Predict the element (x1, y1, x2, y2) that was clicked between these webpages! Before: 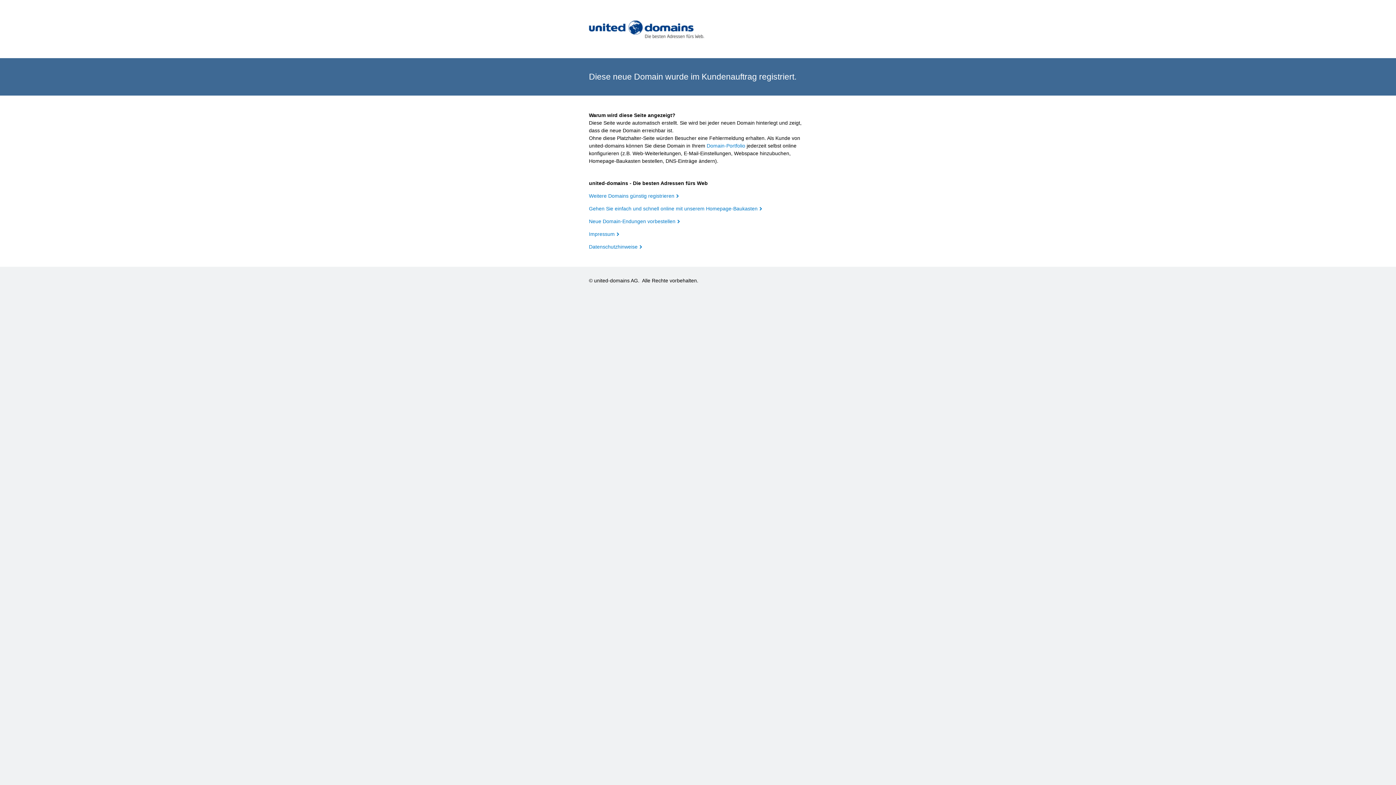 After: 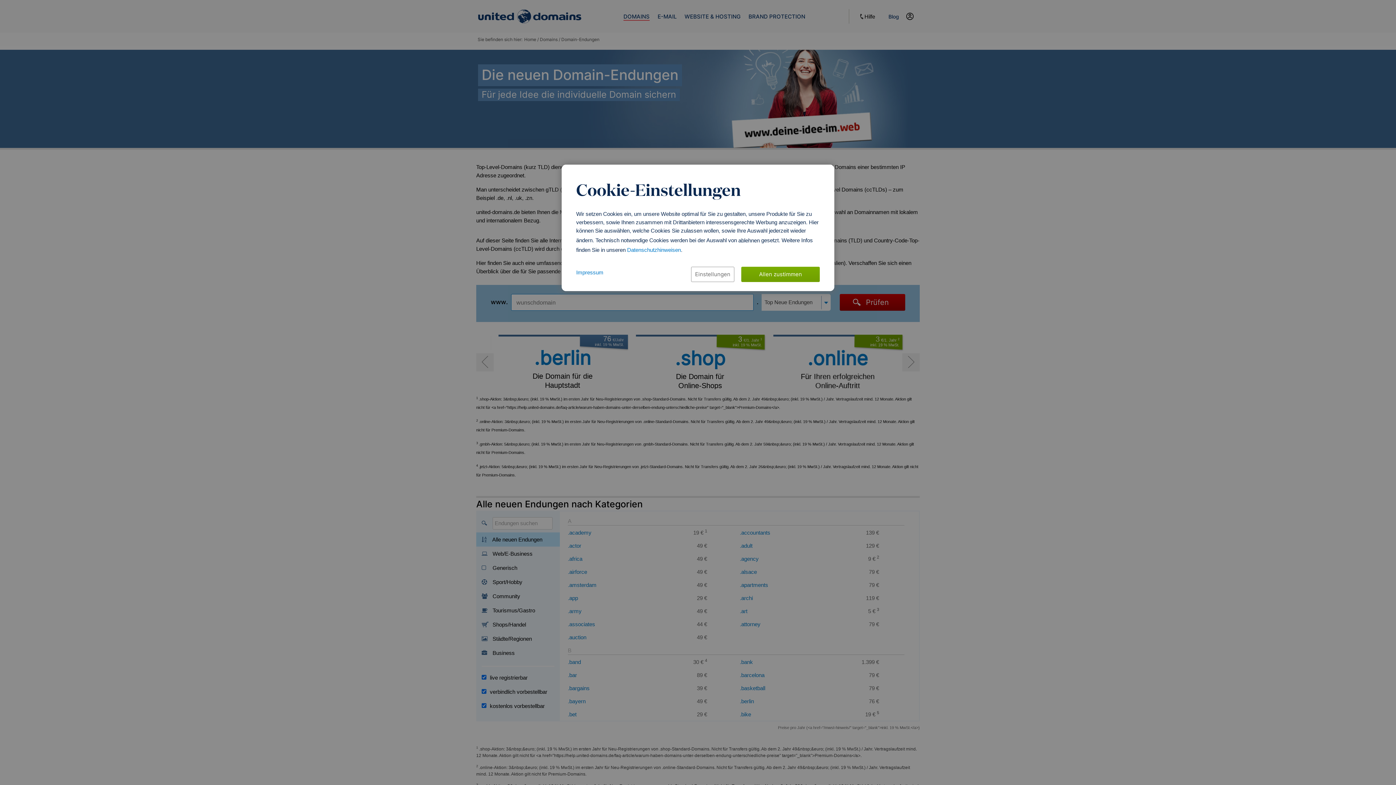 Action: bbox: (589, 218, 680, 224) label: Neue Domain-Endungen vorbestellen